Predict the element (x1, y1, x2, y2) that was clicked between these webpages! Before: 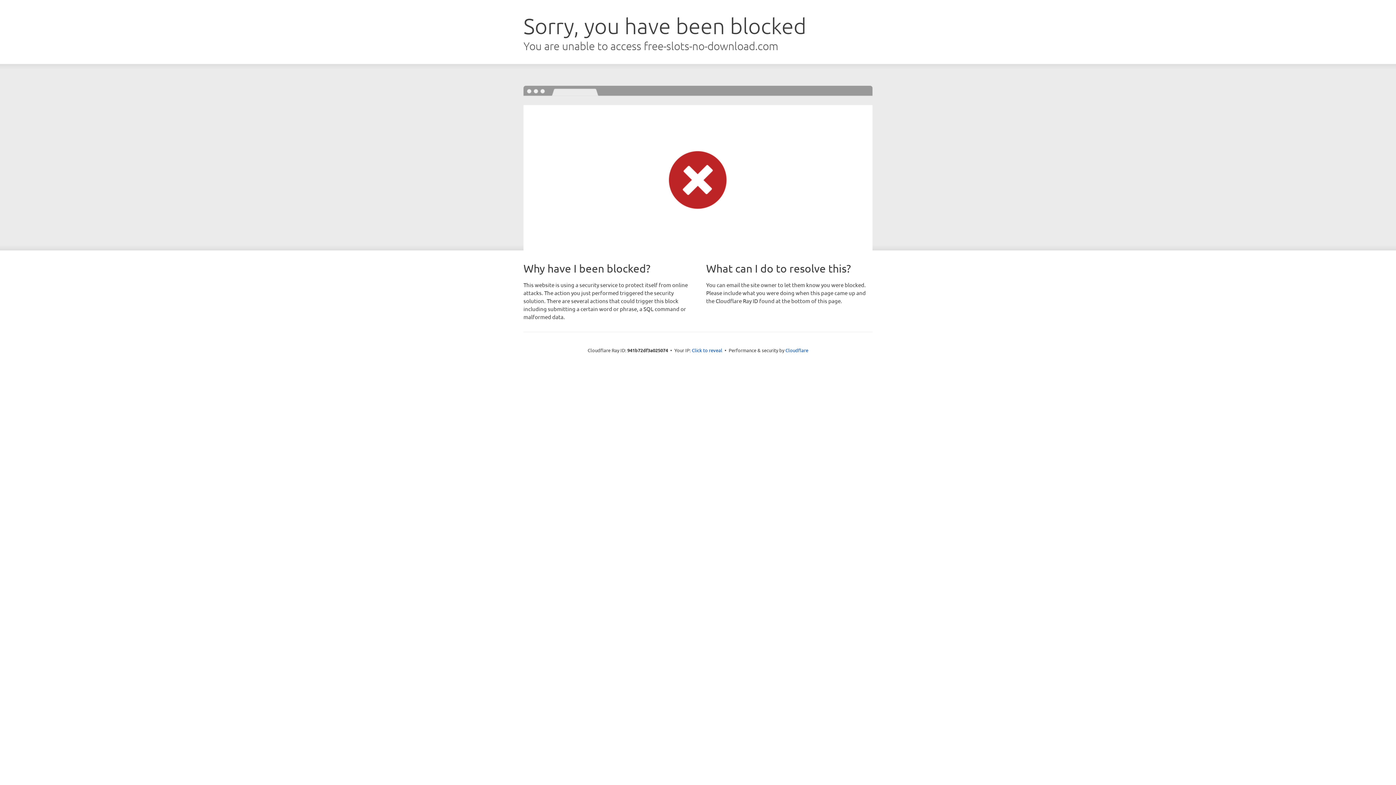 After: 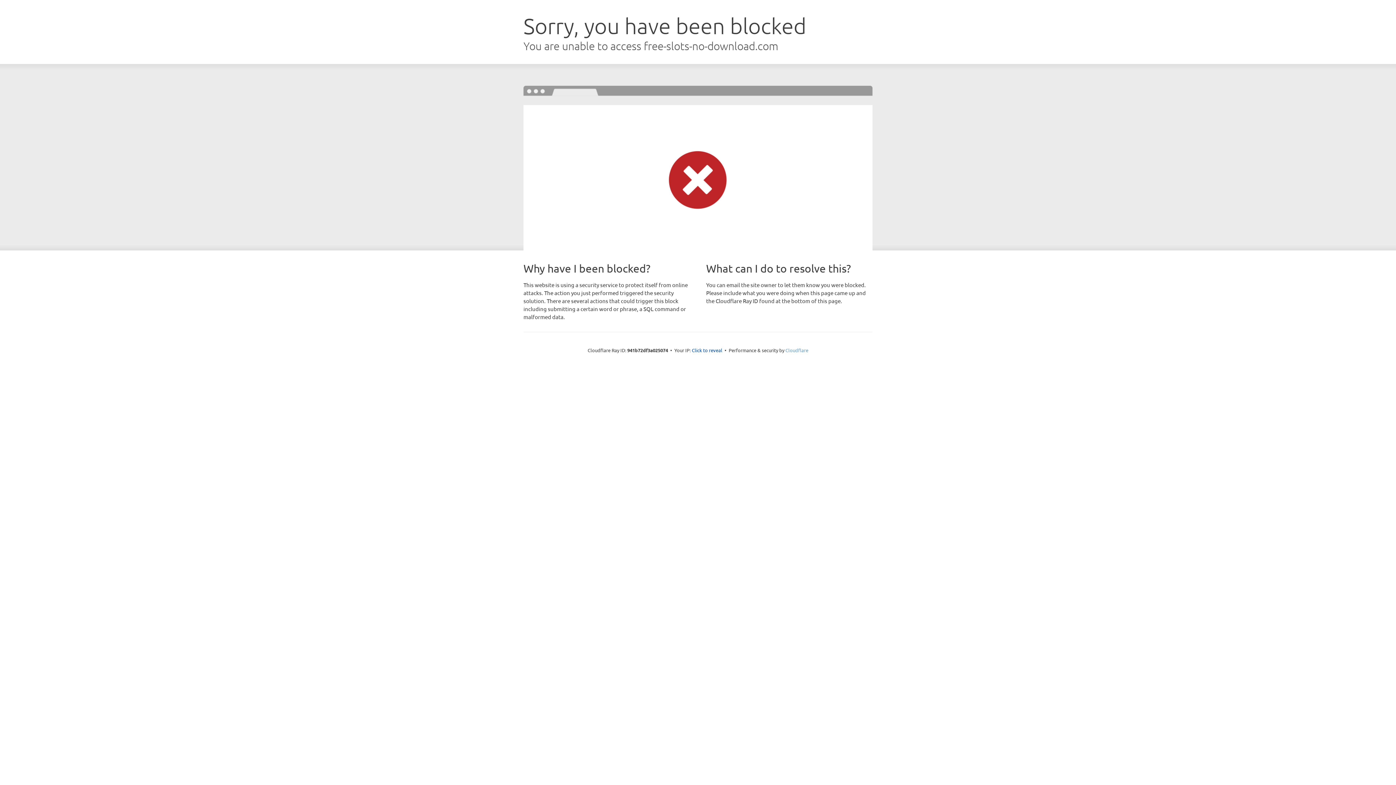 Action: label: Cloudflare bbox: (785, 347, 808, 353)